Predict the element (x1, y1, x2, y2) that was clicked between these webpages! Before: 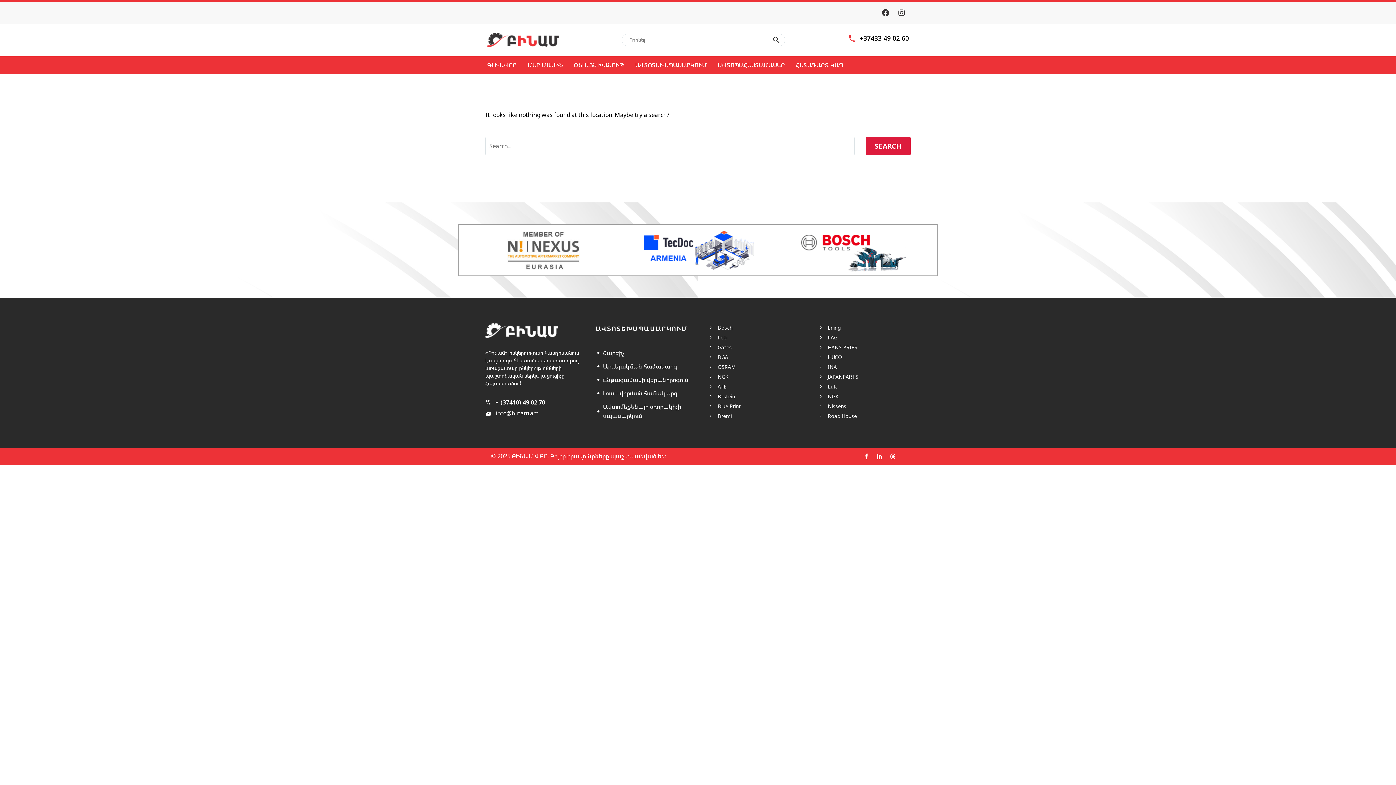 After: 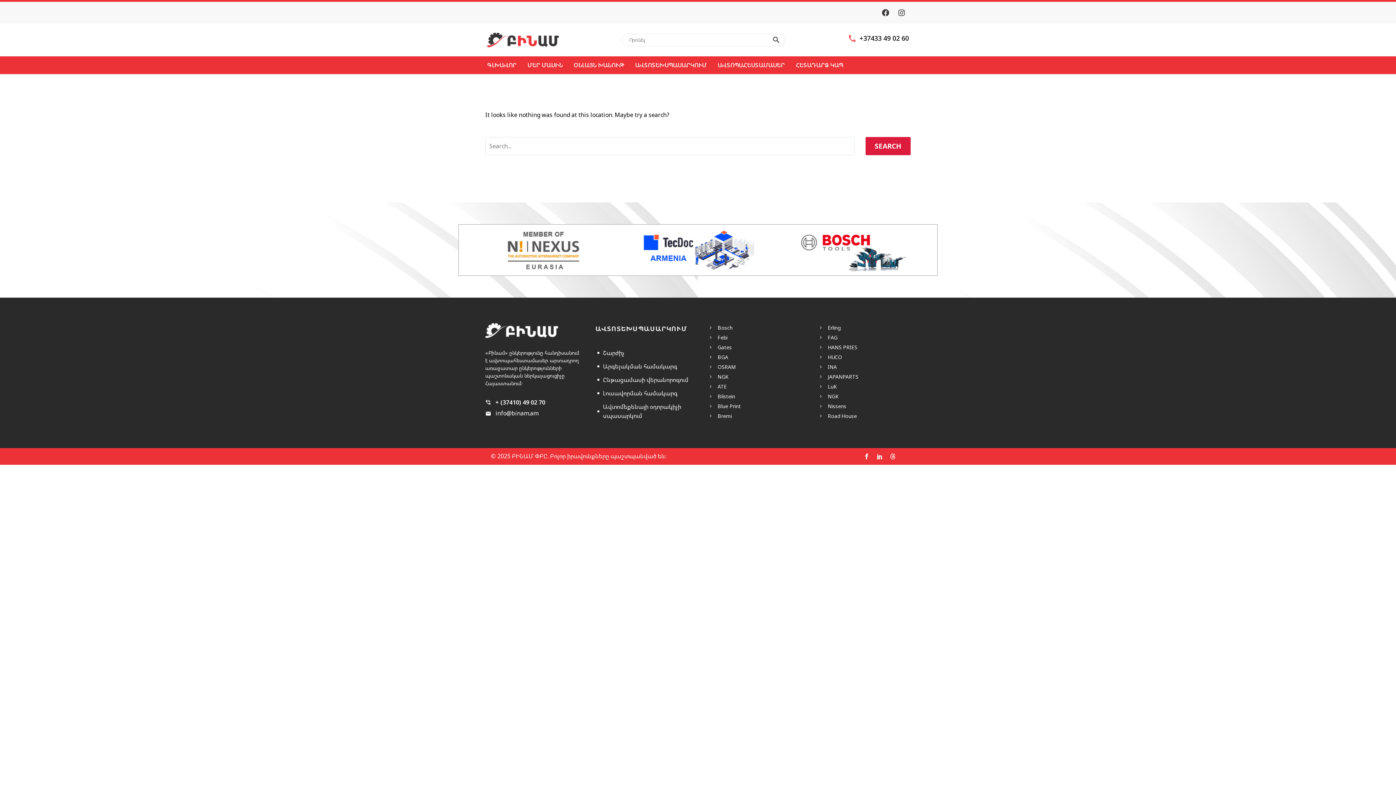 Action: label: FAG bbox: (817, 332, 837, 342)